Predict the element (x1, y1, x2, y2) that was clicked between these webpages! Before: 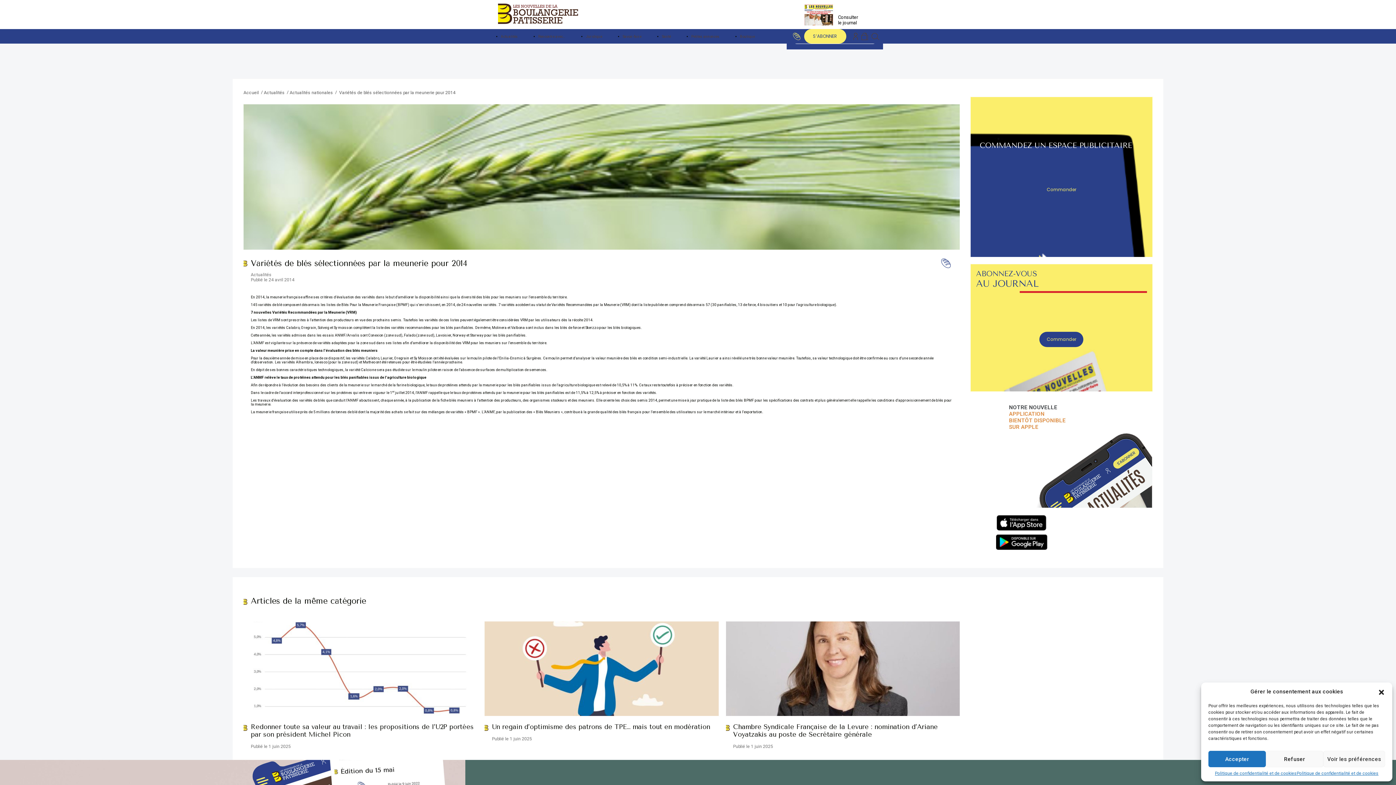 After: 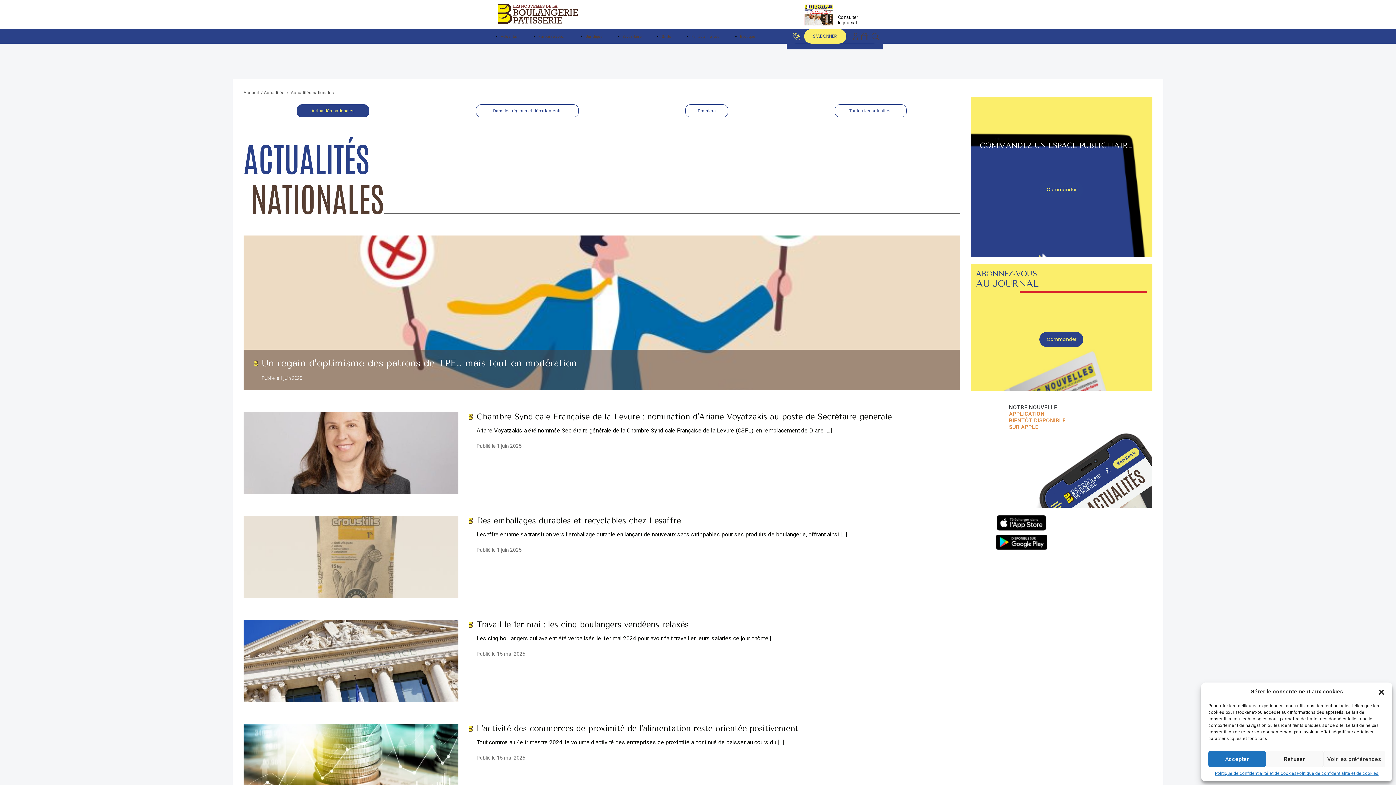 Action: bbox: (289, 90, 333, 95) label: Actualités nationales